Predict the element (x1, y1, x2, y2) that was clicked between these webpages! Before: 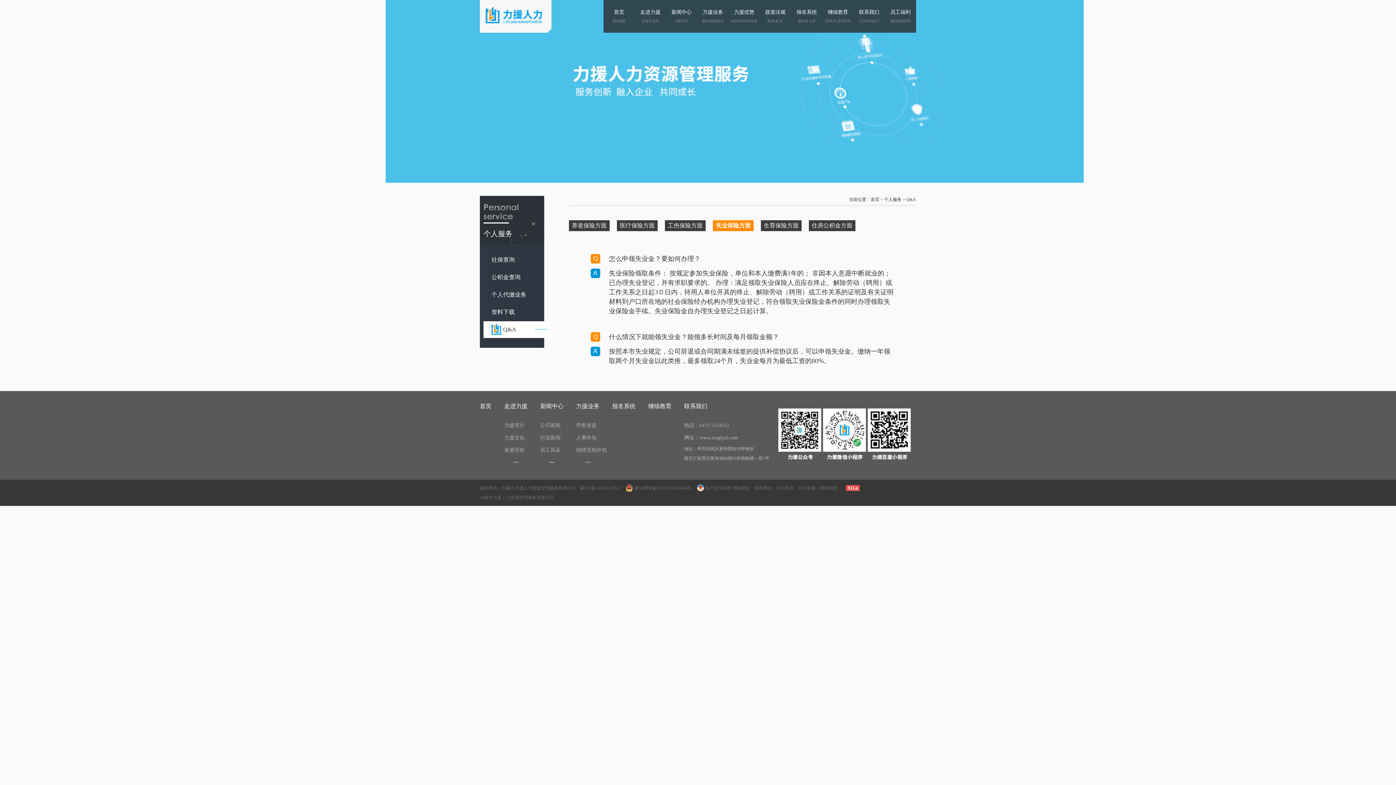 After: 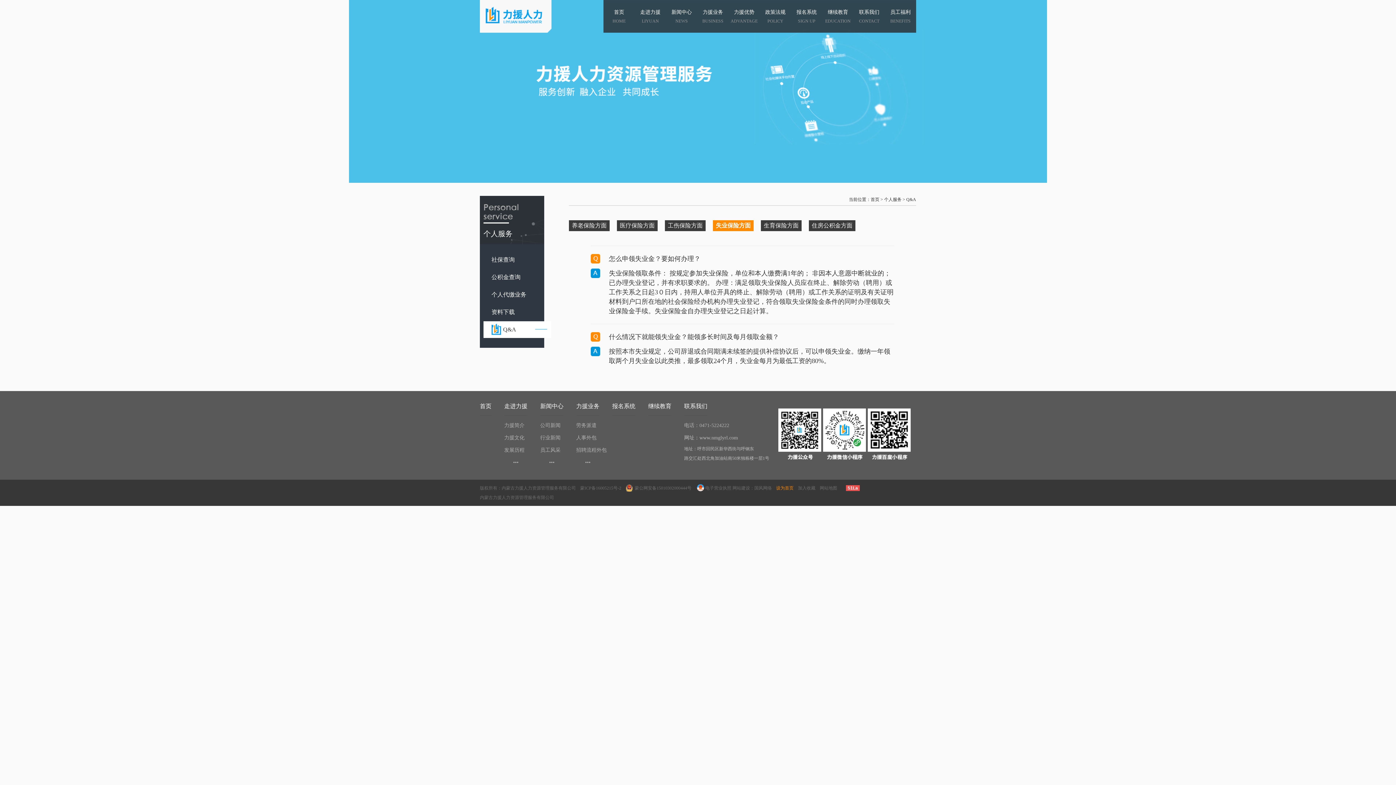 Action: bbox: (776, 485, 793, 490) label: 设为首页